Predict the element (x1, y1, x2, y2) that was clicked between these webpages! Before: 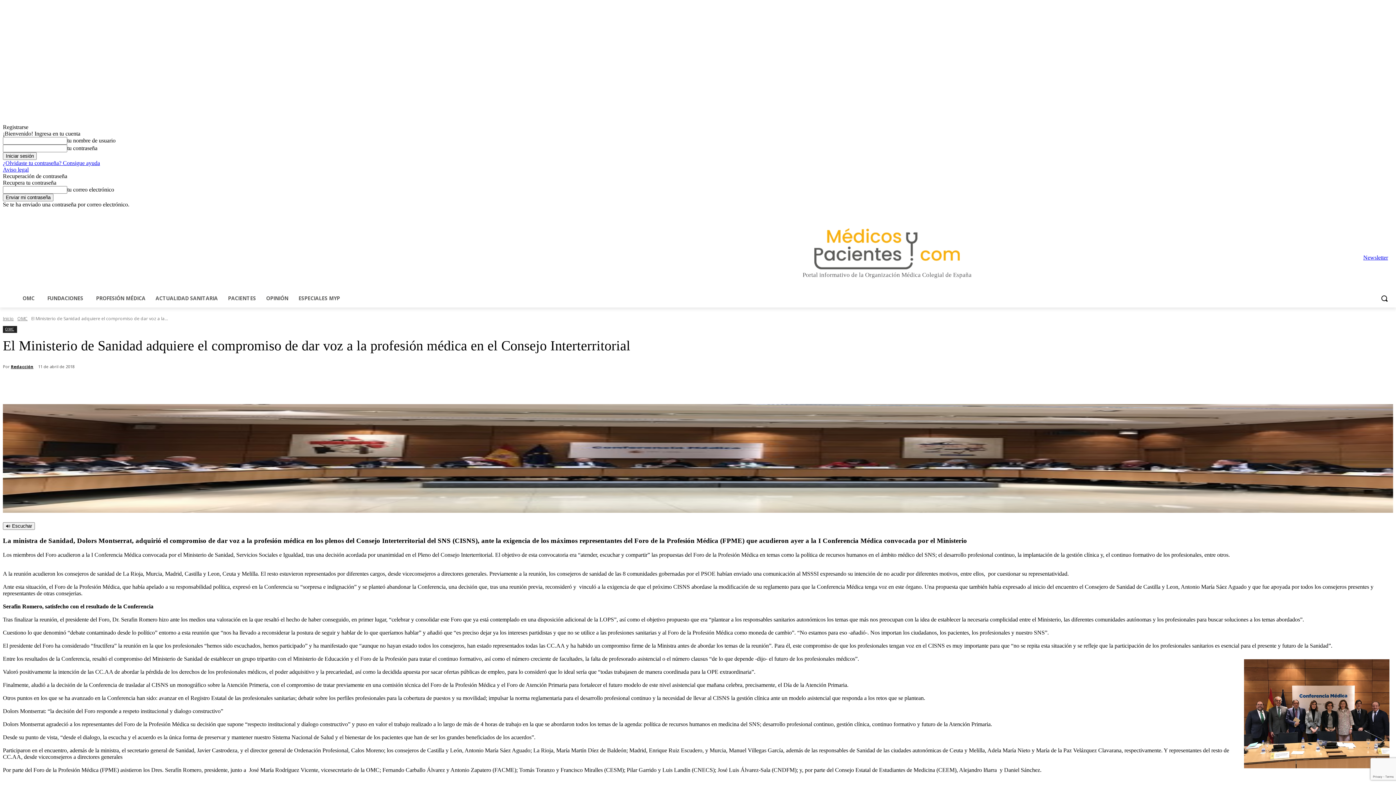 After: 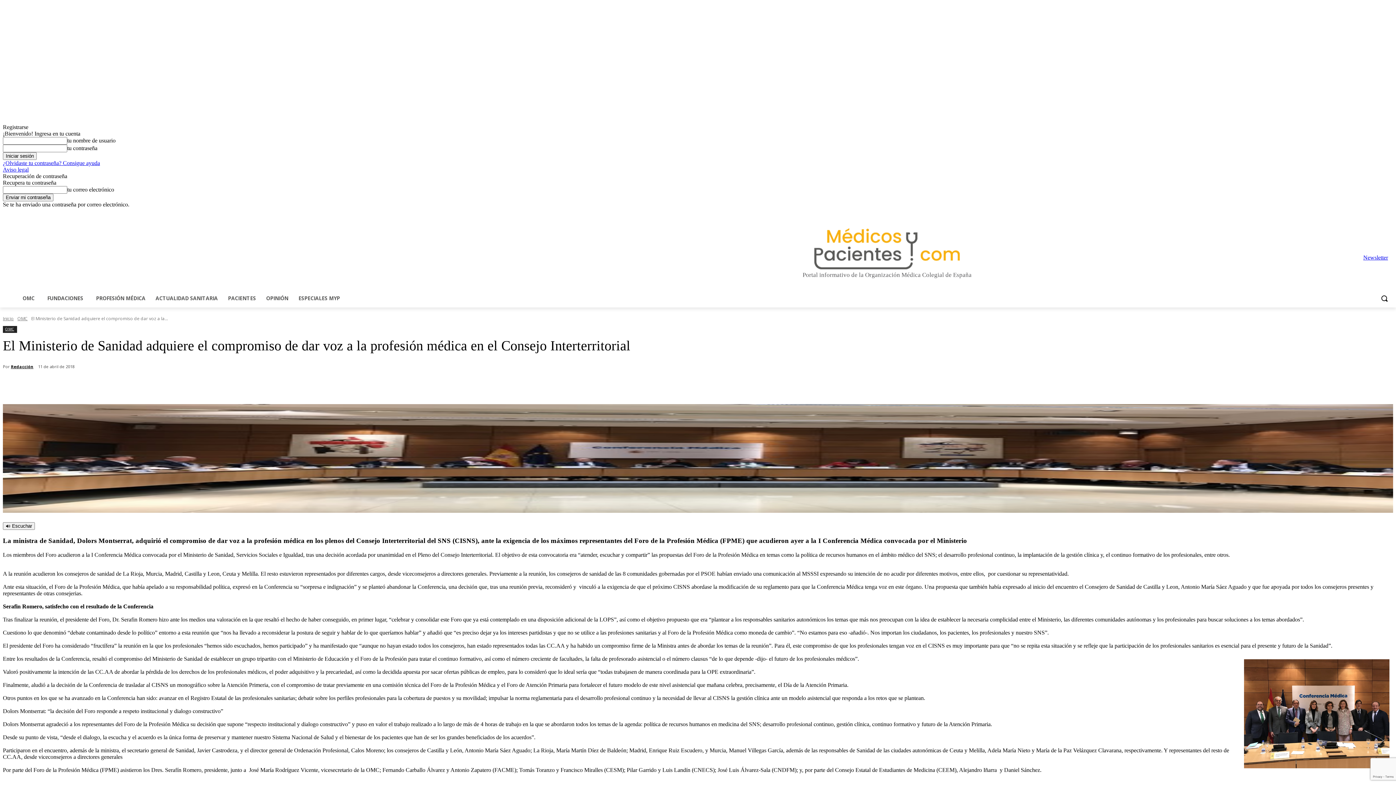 Action: label: Search bbox: (1376, 289, 1393, 307)